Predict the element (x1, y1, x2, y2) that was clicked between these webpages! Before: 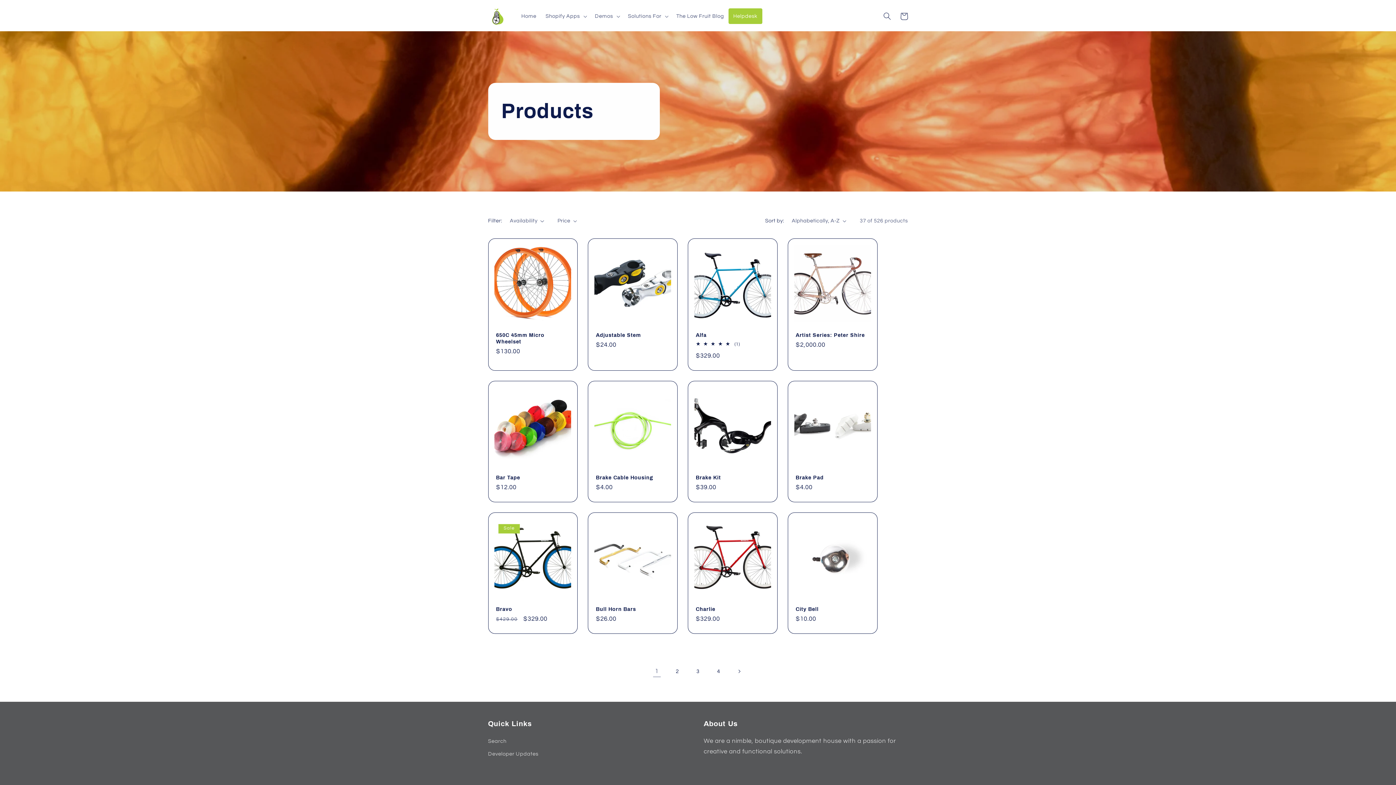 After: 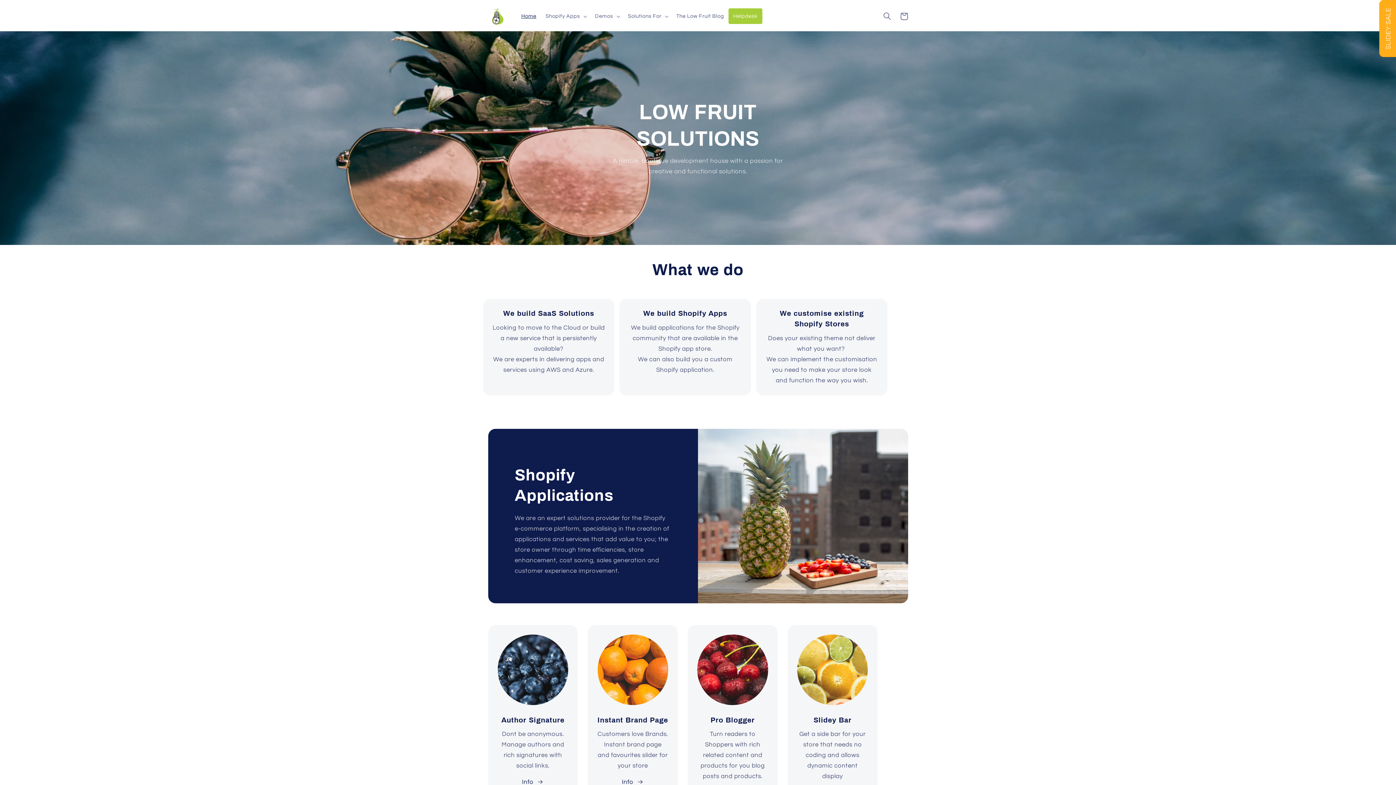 Action: label: Home bbox: (516, 8, 541, 24)